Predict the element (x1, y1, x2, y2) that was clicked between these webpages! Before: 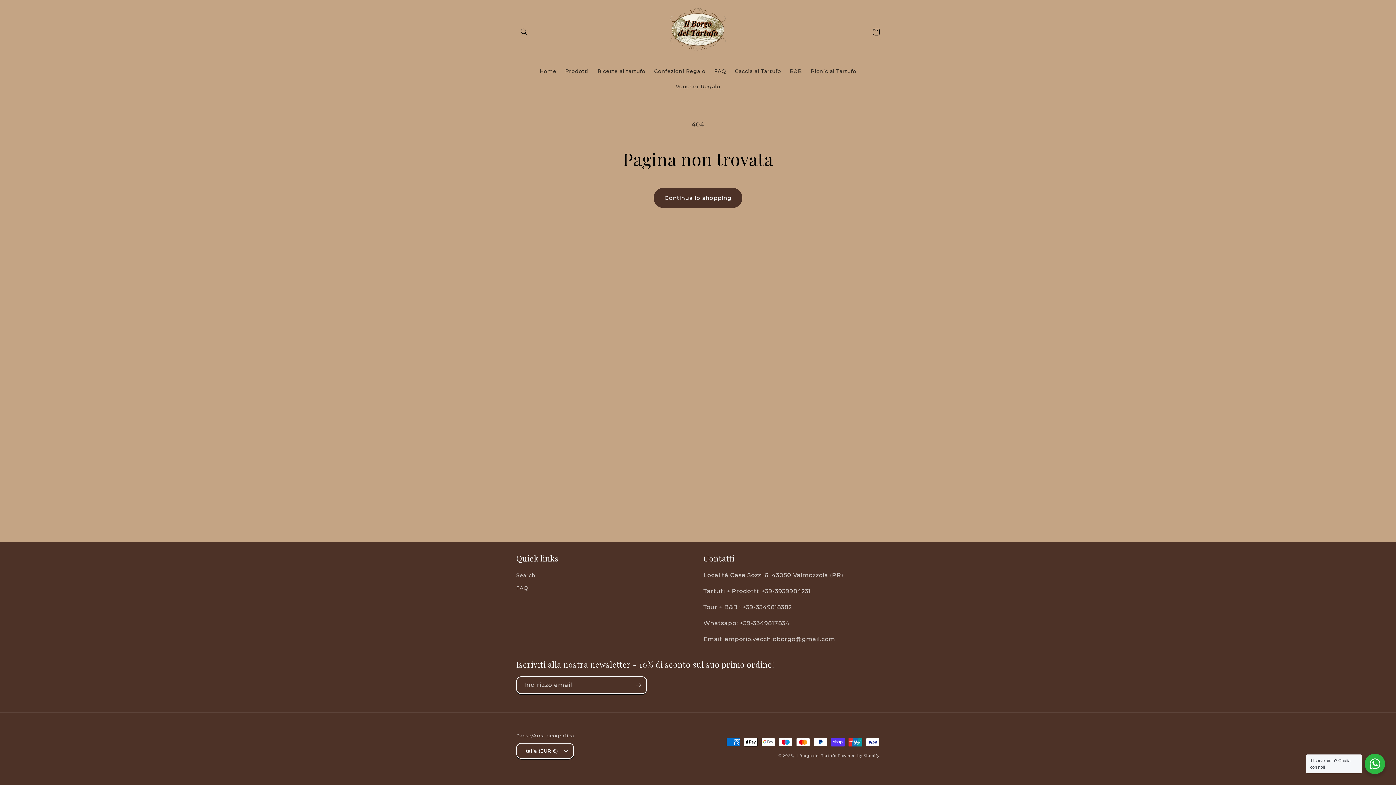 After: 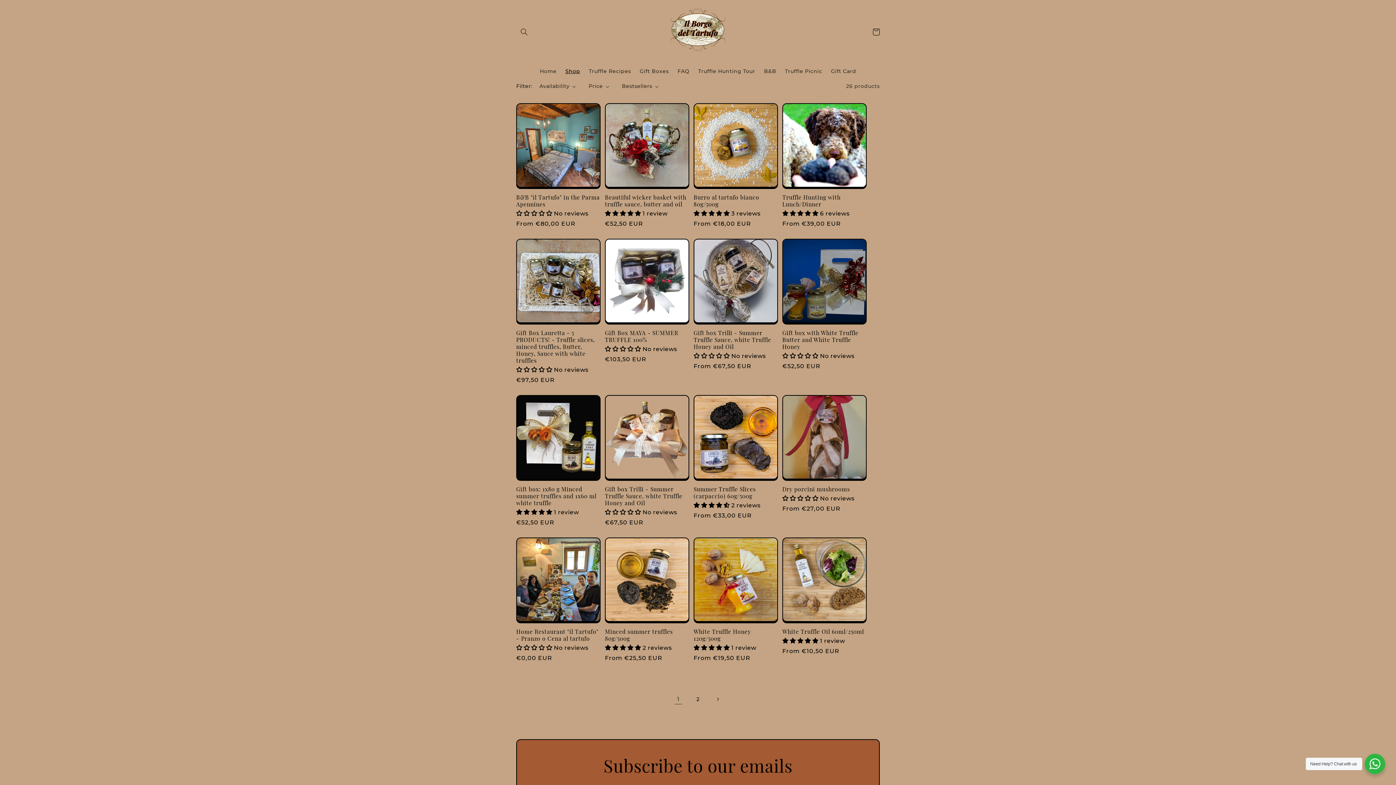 Action: label: Continua lo shopping bbox: (653, 188, 742, 208)